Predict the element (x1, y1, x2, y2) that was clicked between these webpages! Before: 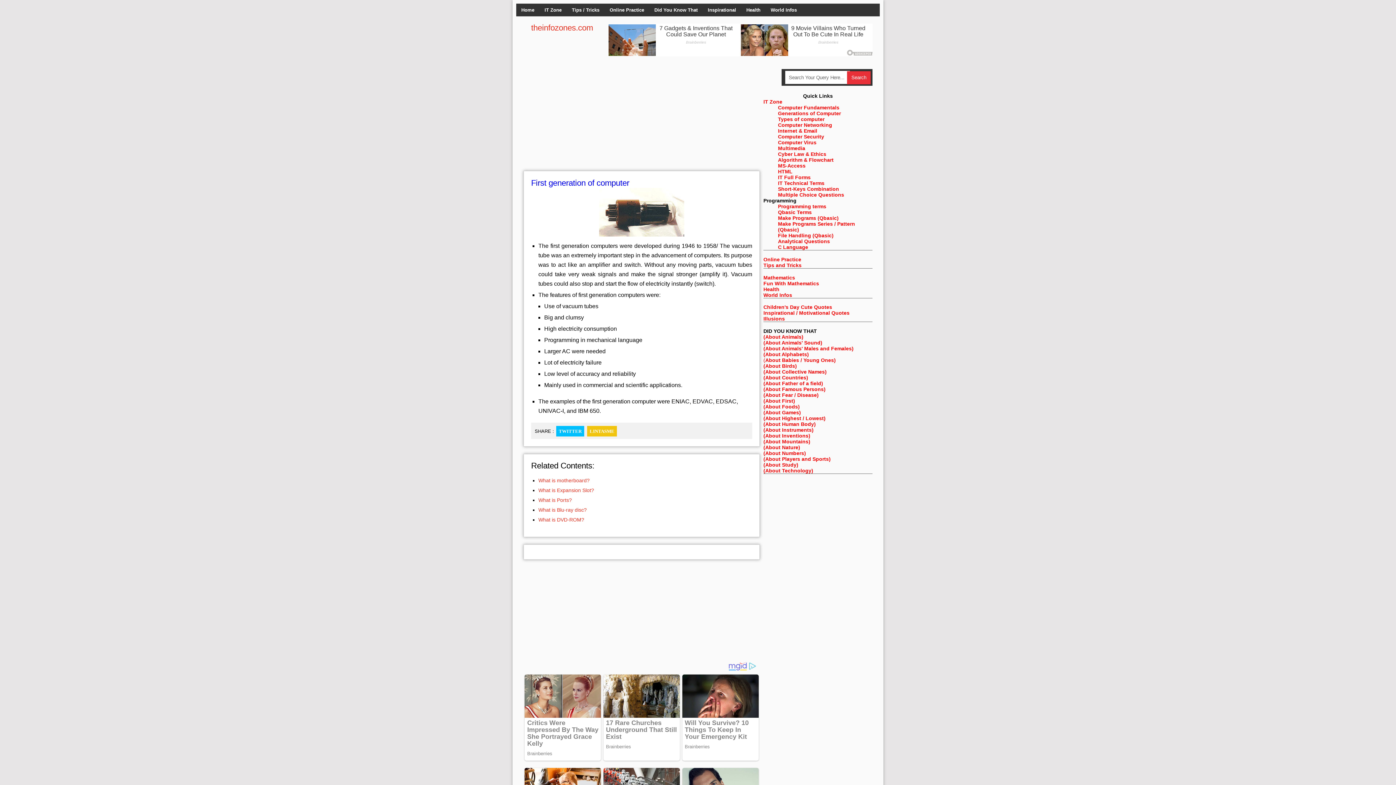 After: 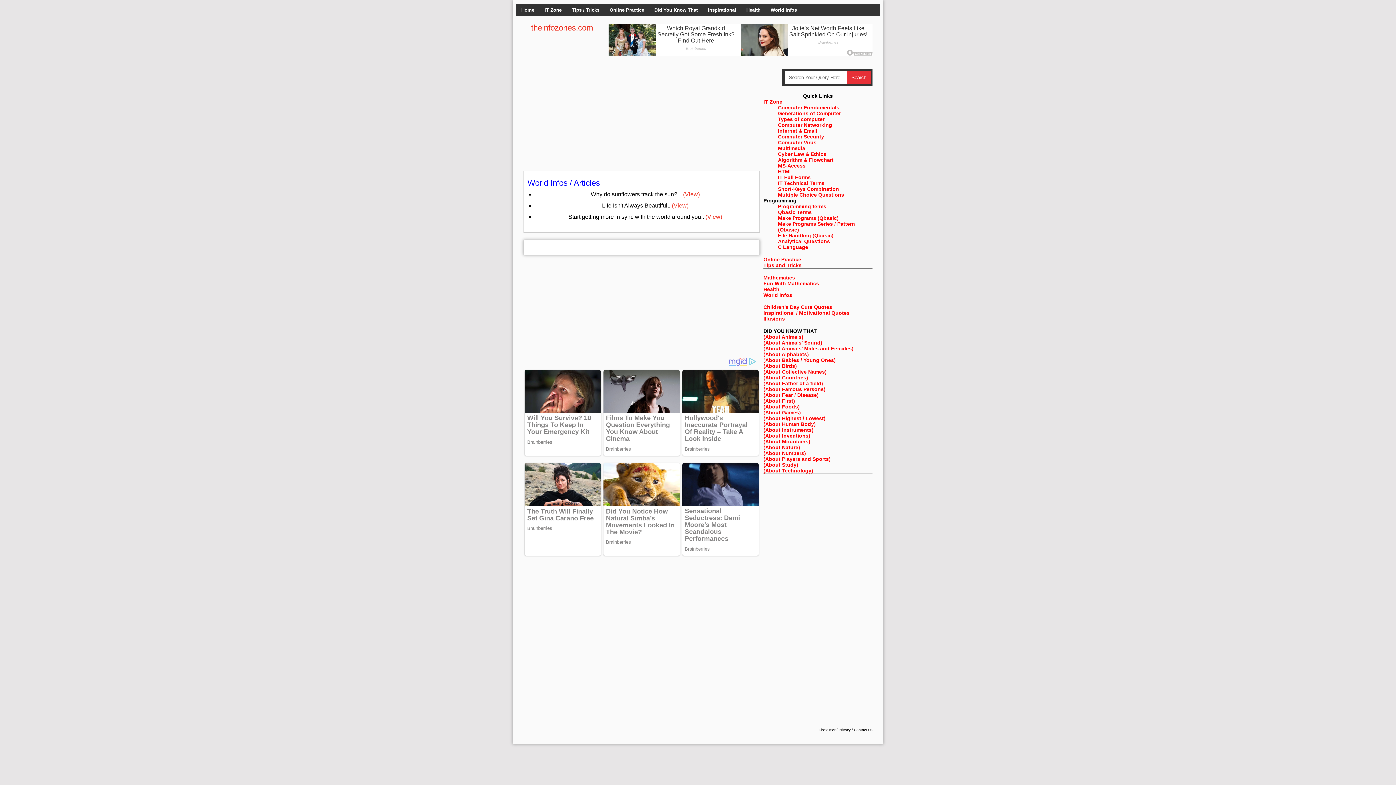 Action: bbox: (763, 292, 792, 298) label: World Infos